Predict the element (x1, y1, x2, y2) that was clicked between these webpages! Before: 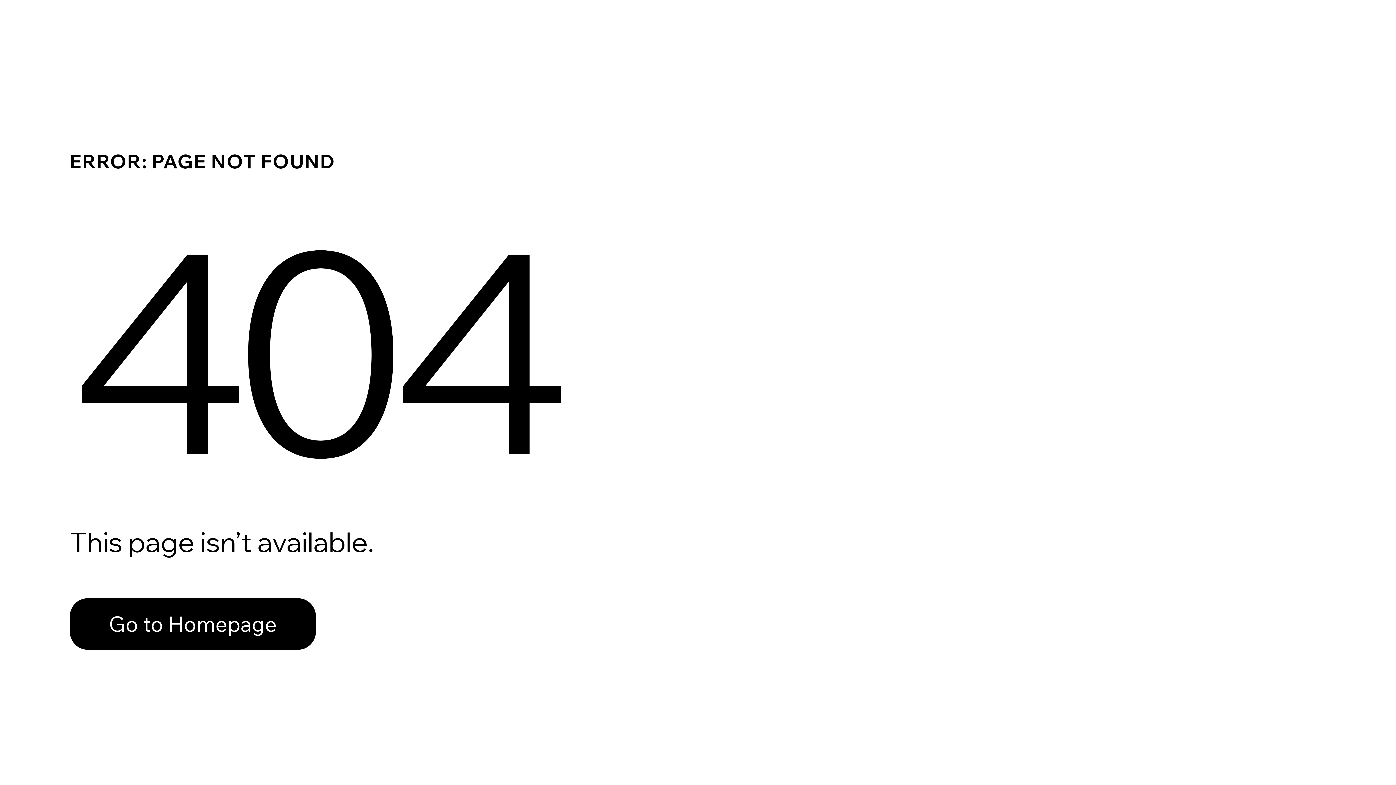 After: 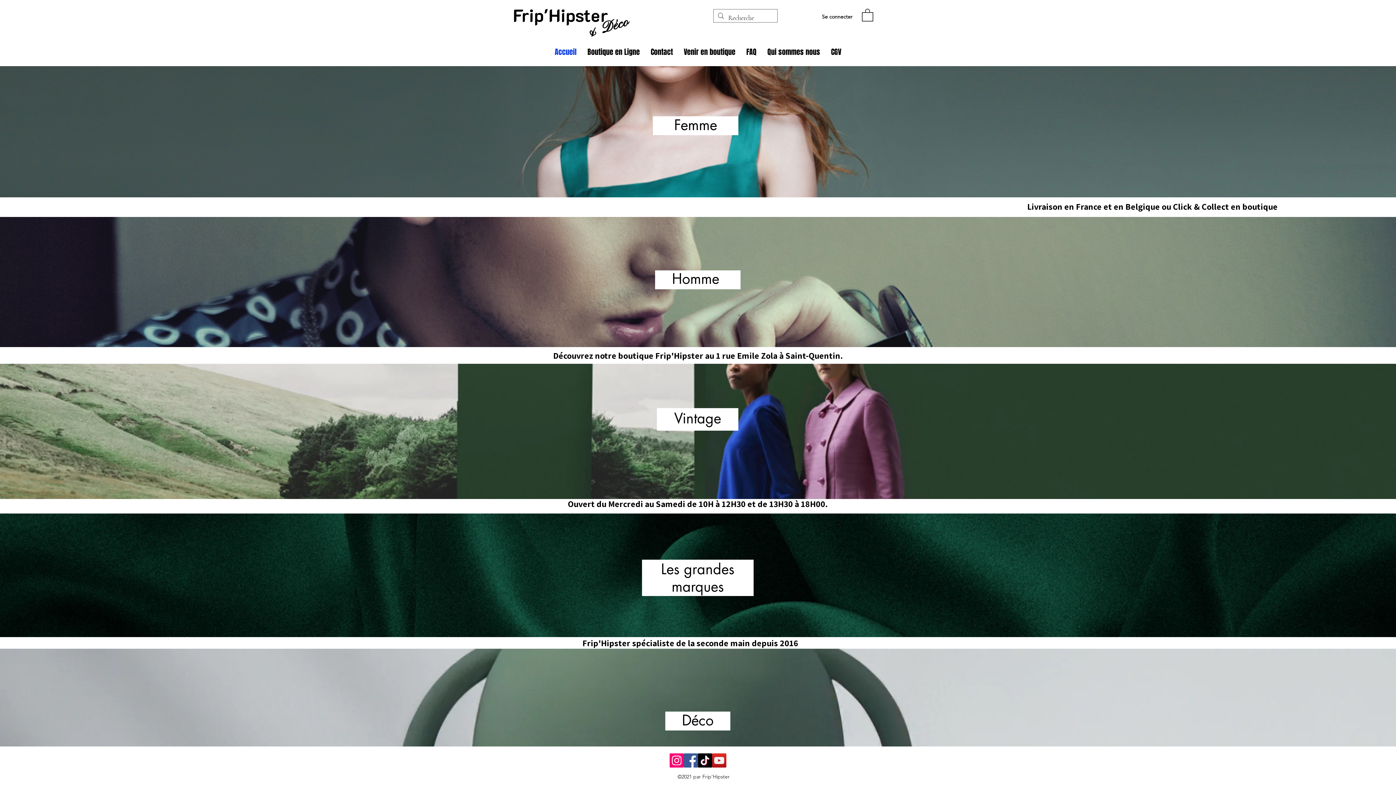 Action: label: Go to Homepage bbox: (69, 598, 316, 650)